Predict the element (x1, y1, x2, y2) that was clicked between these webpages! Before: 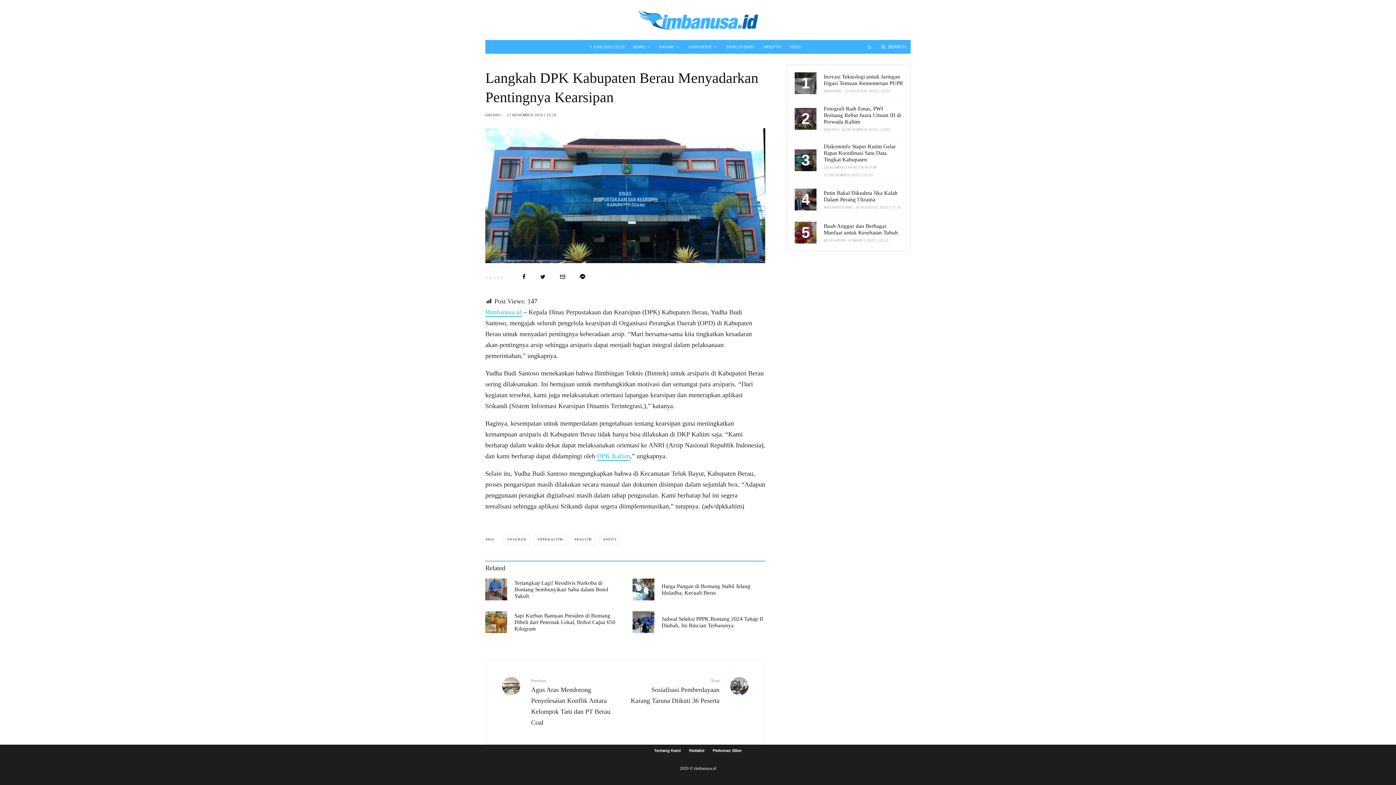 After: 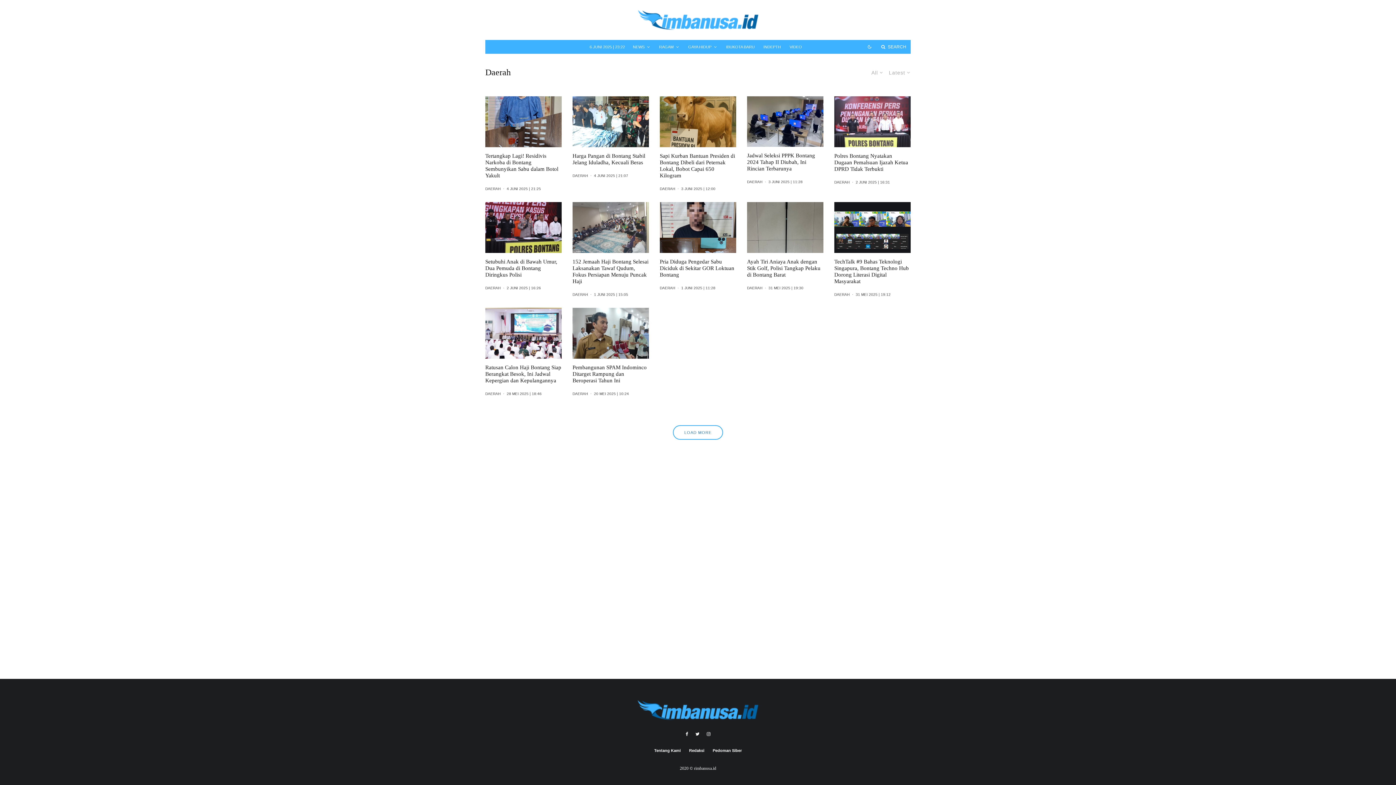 Action: label: DAERAH bbox: (485, 112, 500, 118)